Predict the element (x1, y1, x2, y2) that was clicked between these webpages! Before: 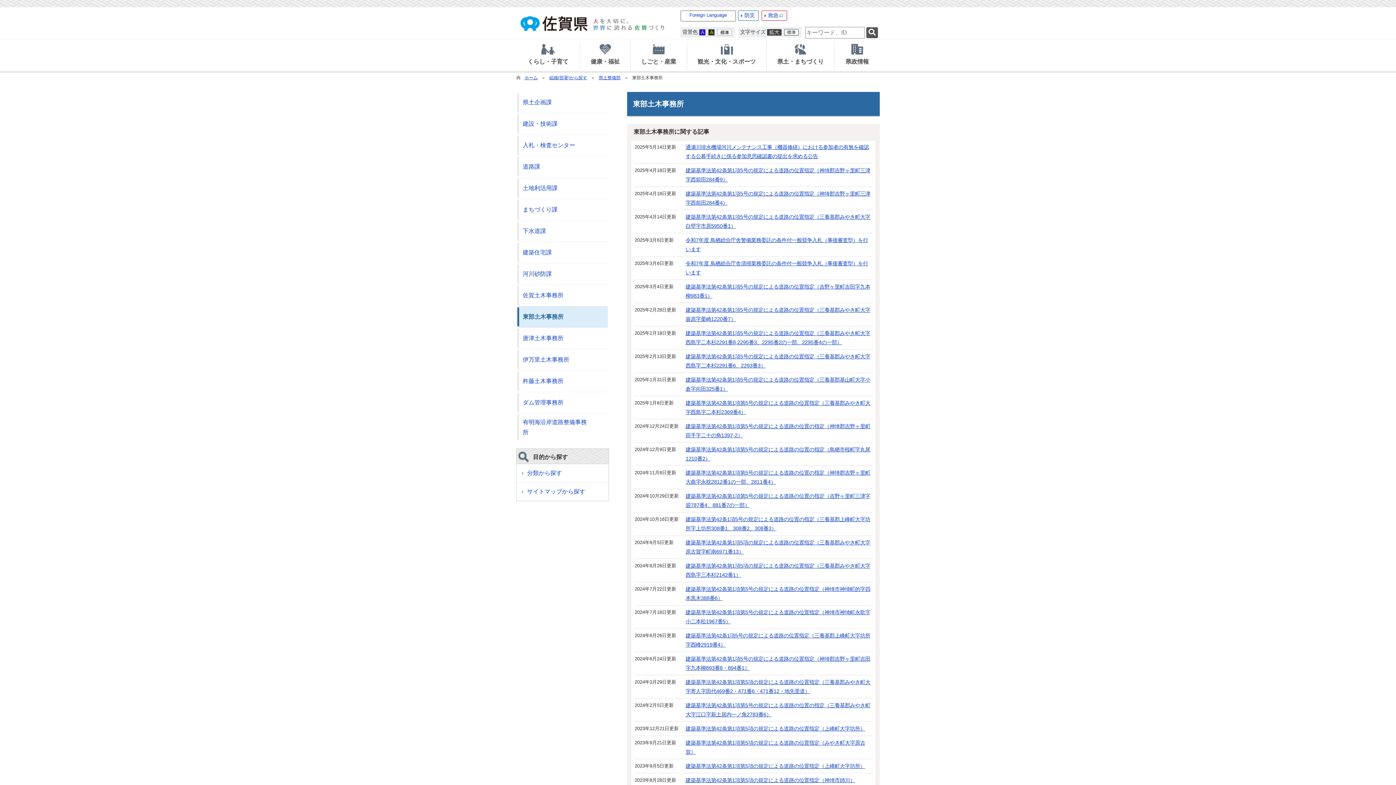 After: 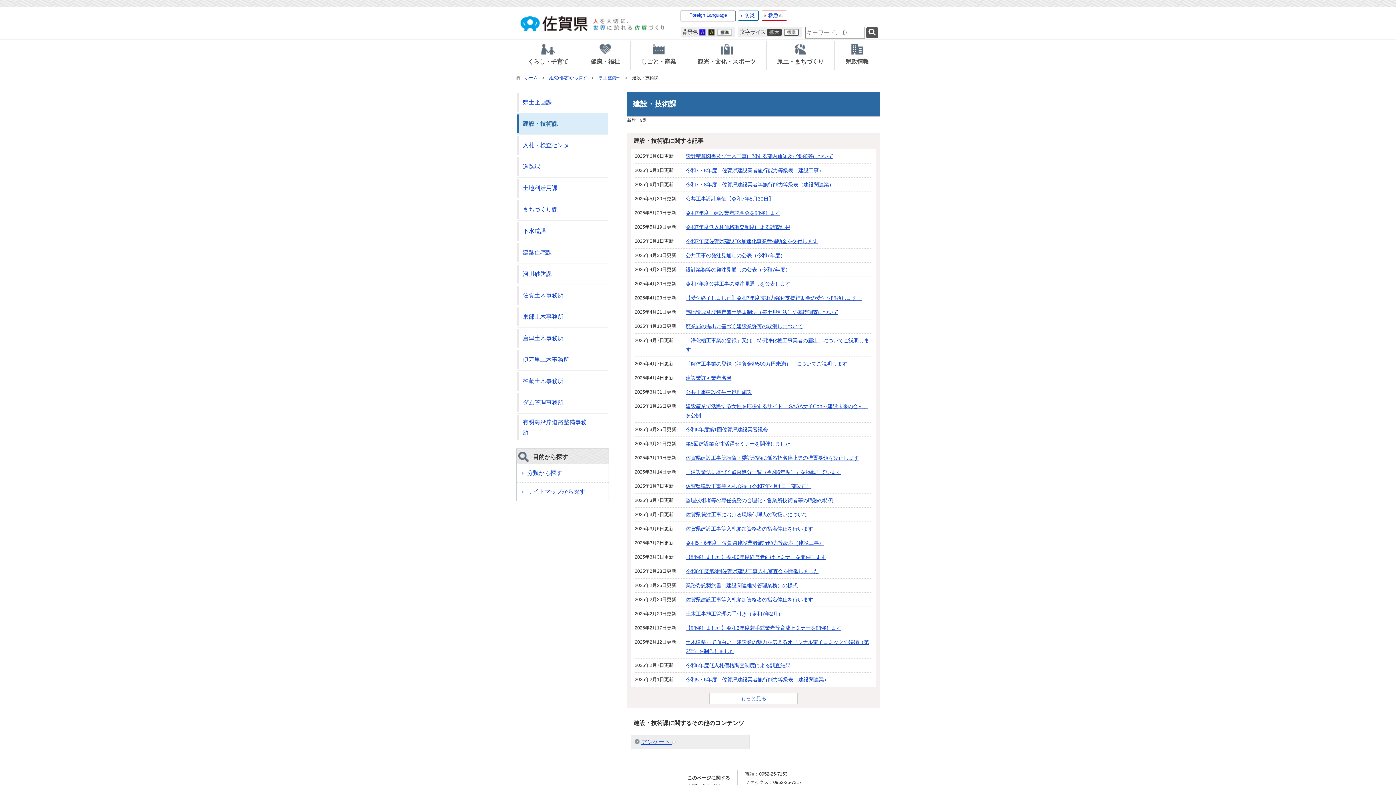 Action: label: 建設・技術課 bbox: (517, 114, 584, 133)